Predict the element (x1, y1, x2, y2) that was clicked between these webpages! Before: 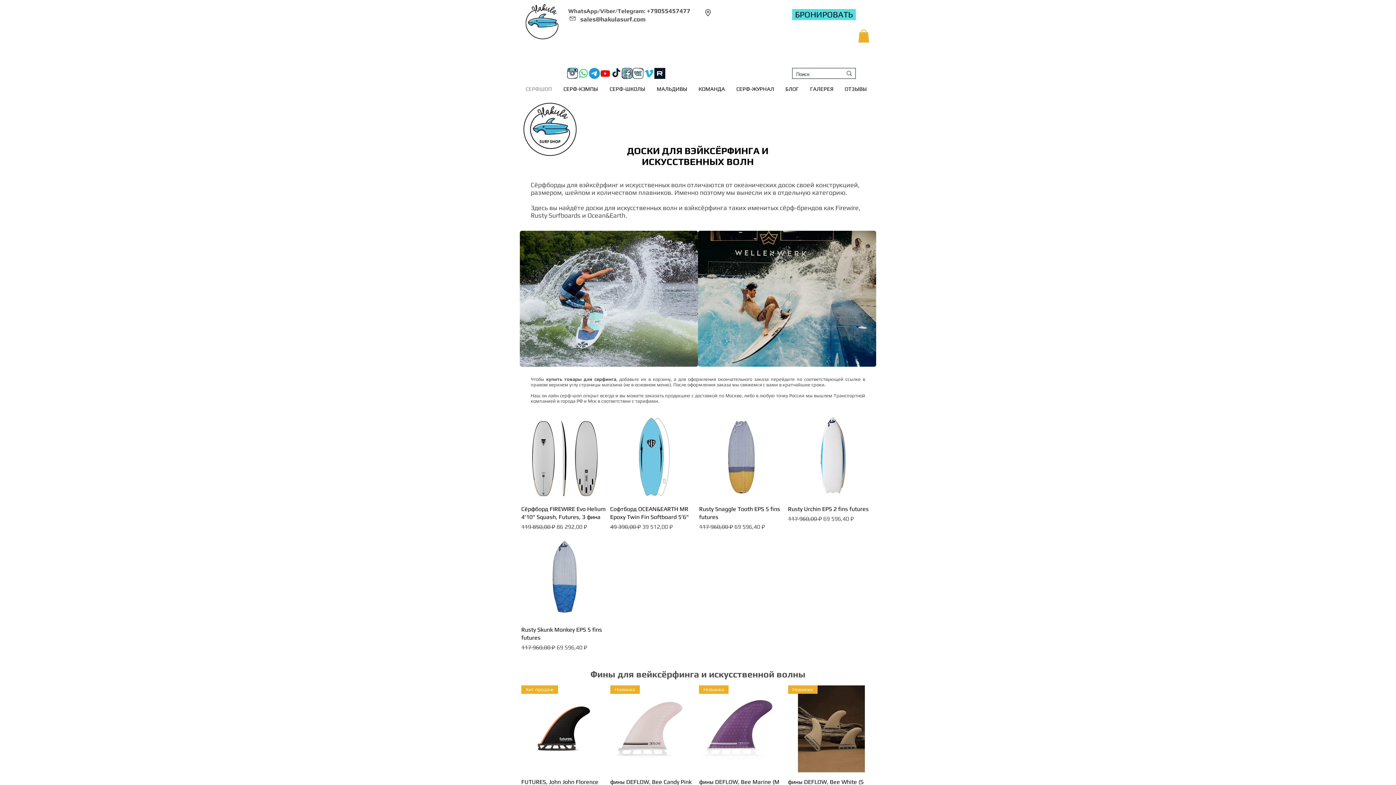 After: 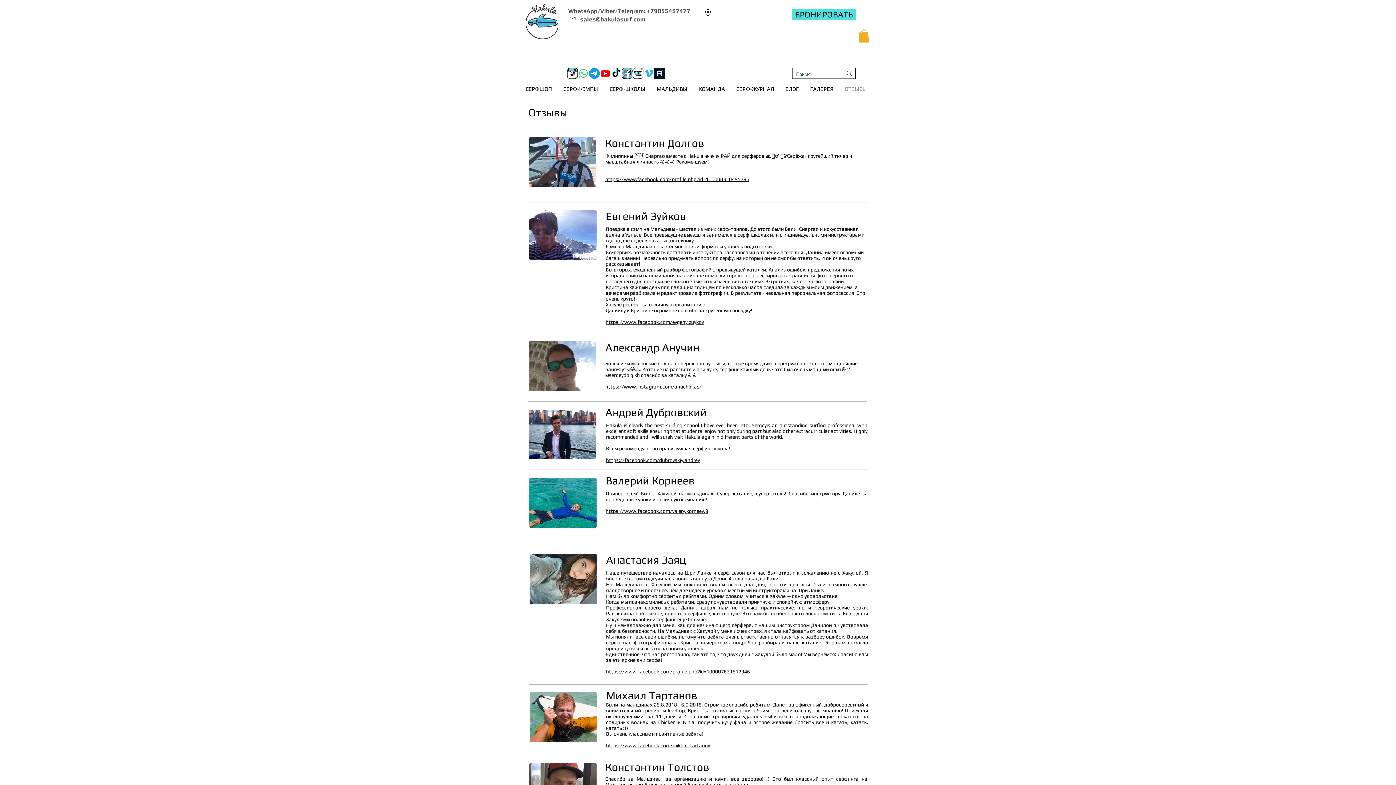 Action: label: ОТЗЫВЫ bbox: (839, 82, 872, 95)